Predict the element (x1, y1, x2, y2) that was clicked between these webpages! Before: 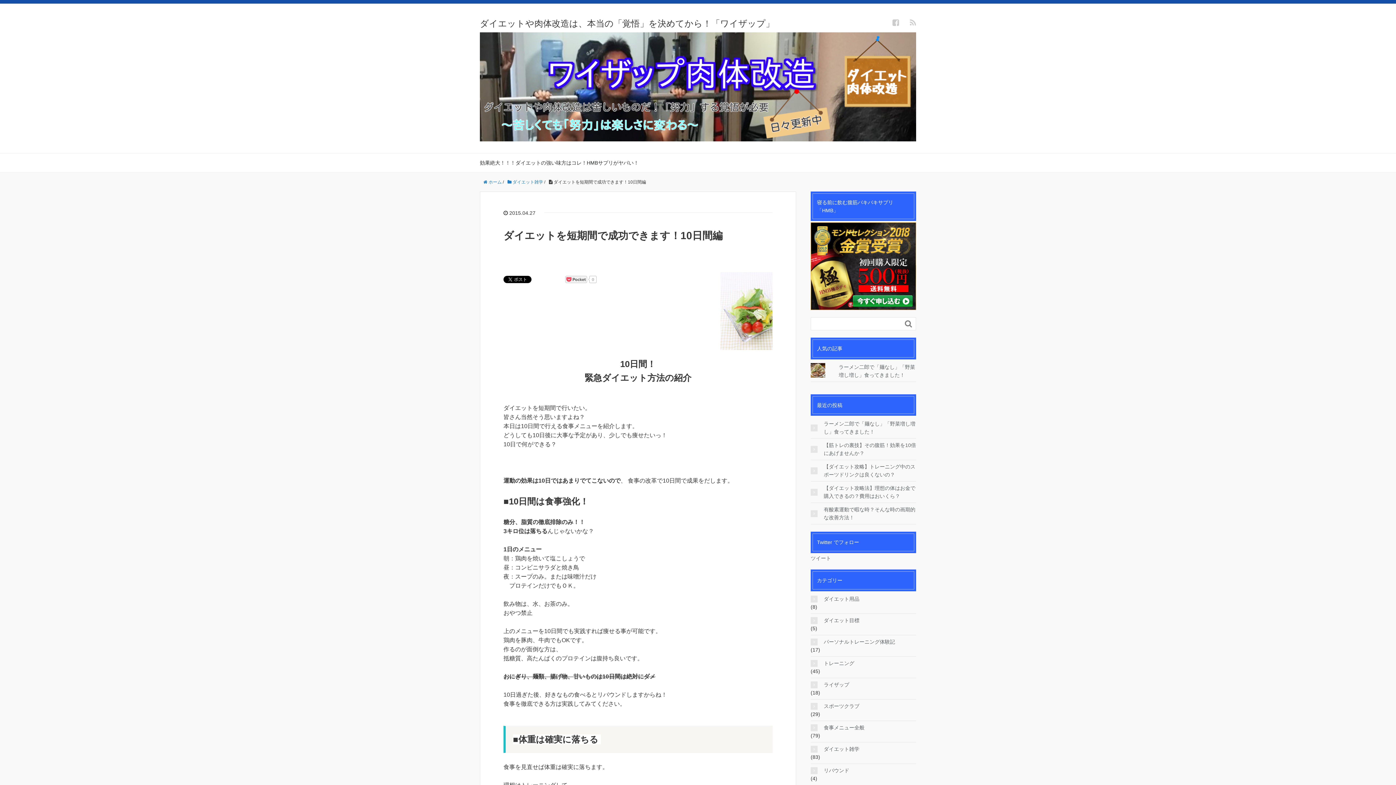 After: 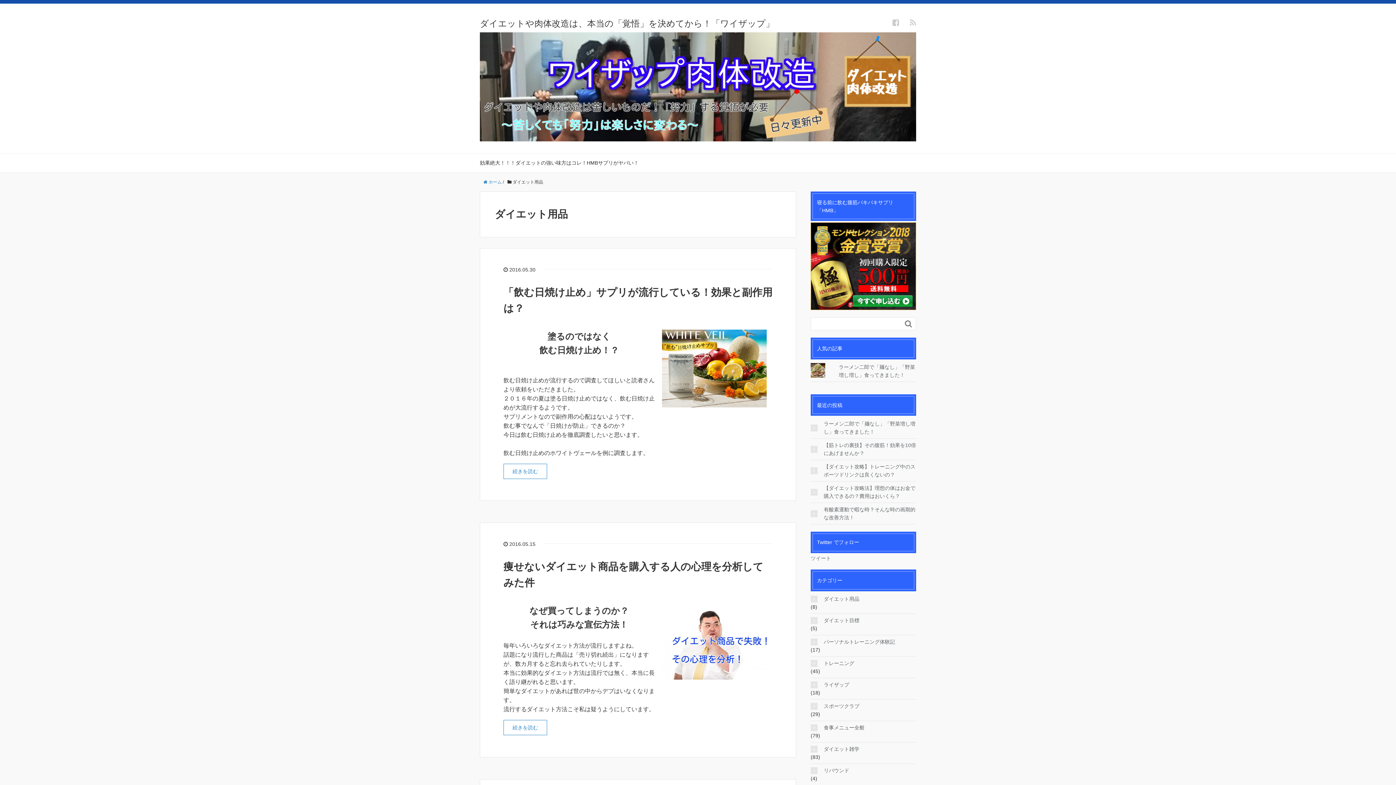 Action: label: ダイエット用品 bbox: (810, 595, 916, 603)